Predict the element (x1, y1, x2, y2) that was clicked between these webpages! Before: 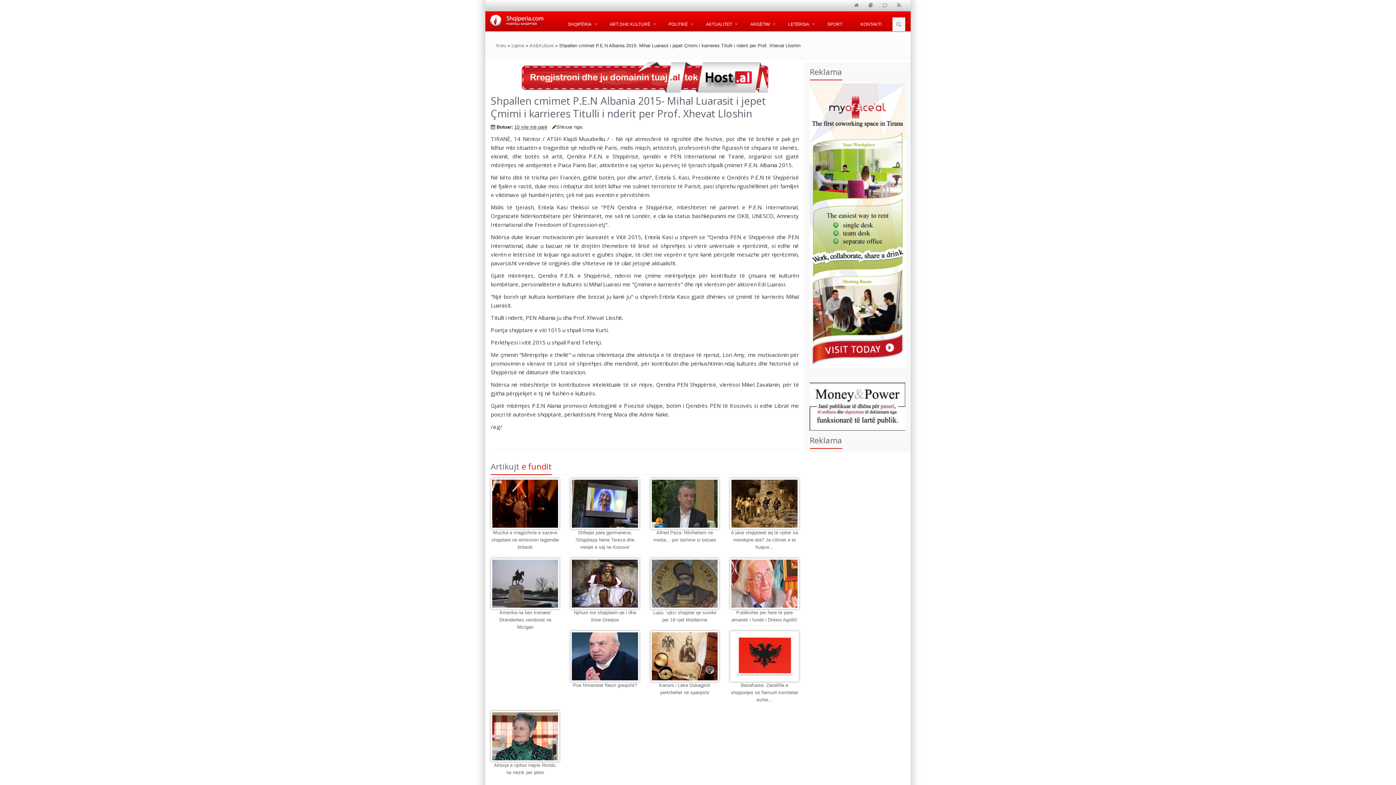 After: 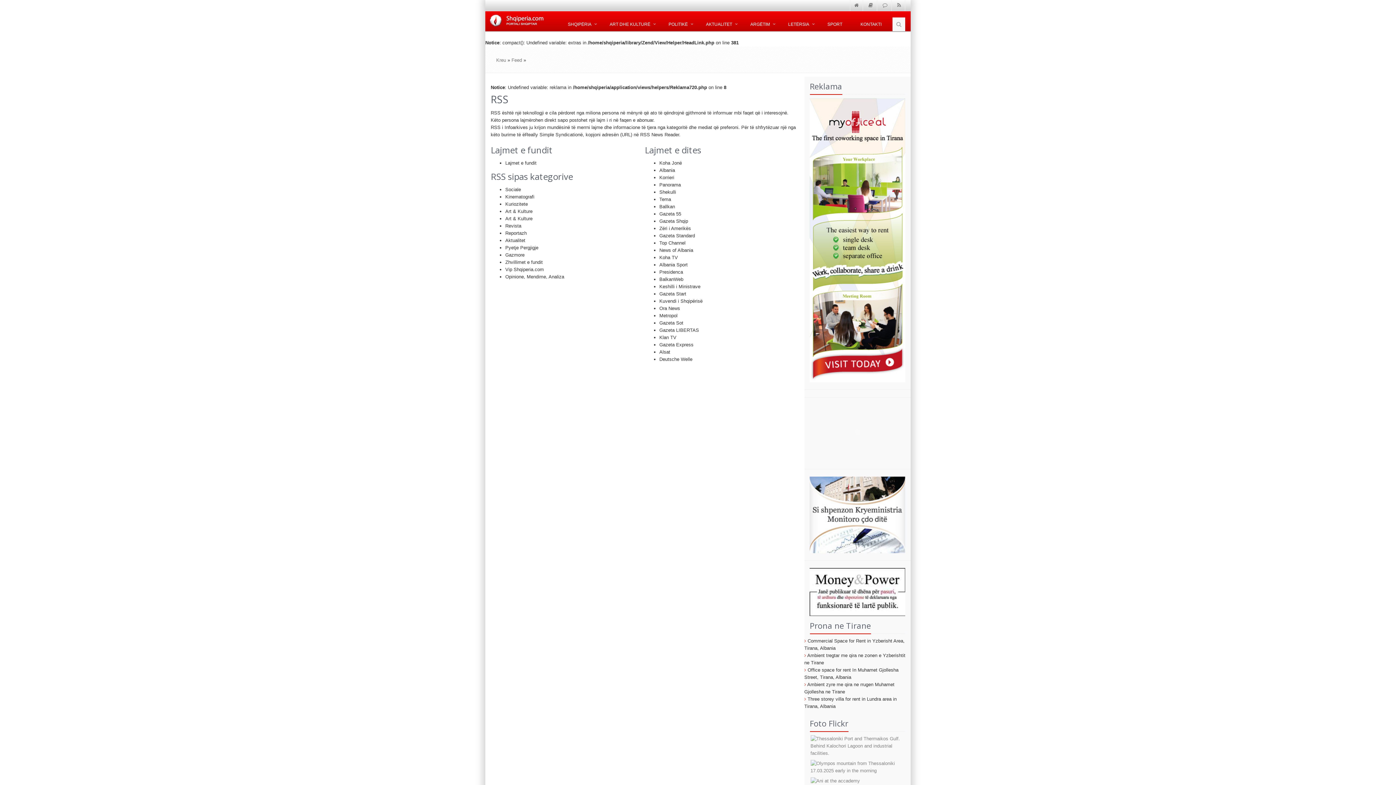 Action: bbox: (897, 2, 901, 8)